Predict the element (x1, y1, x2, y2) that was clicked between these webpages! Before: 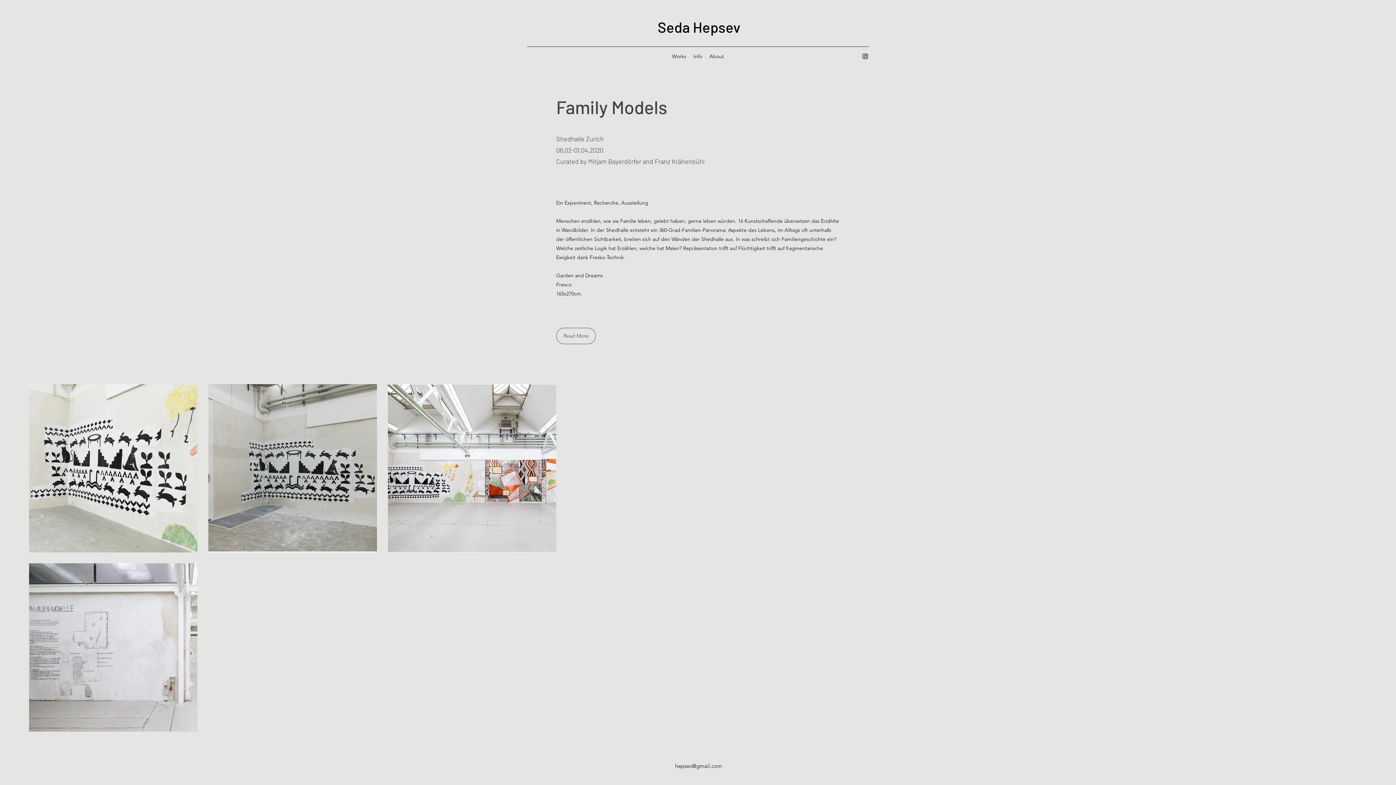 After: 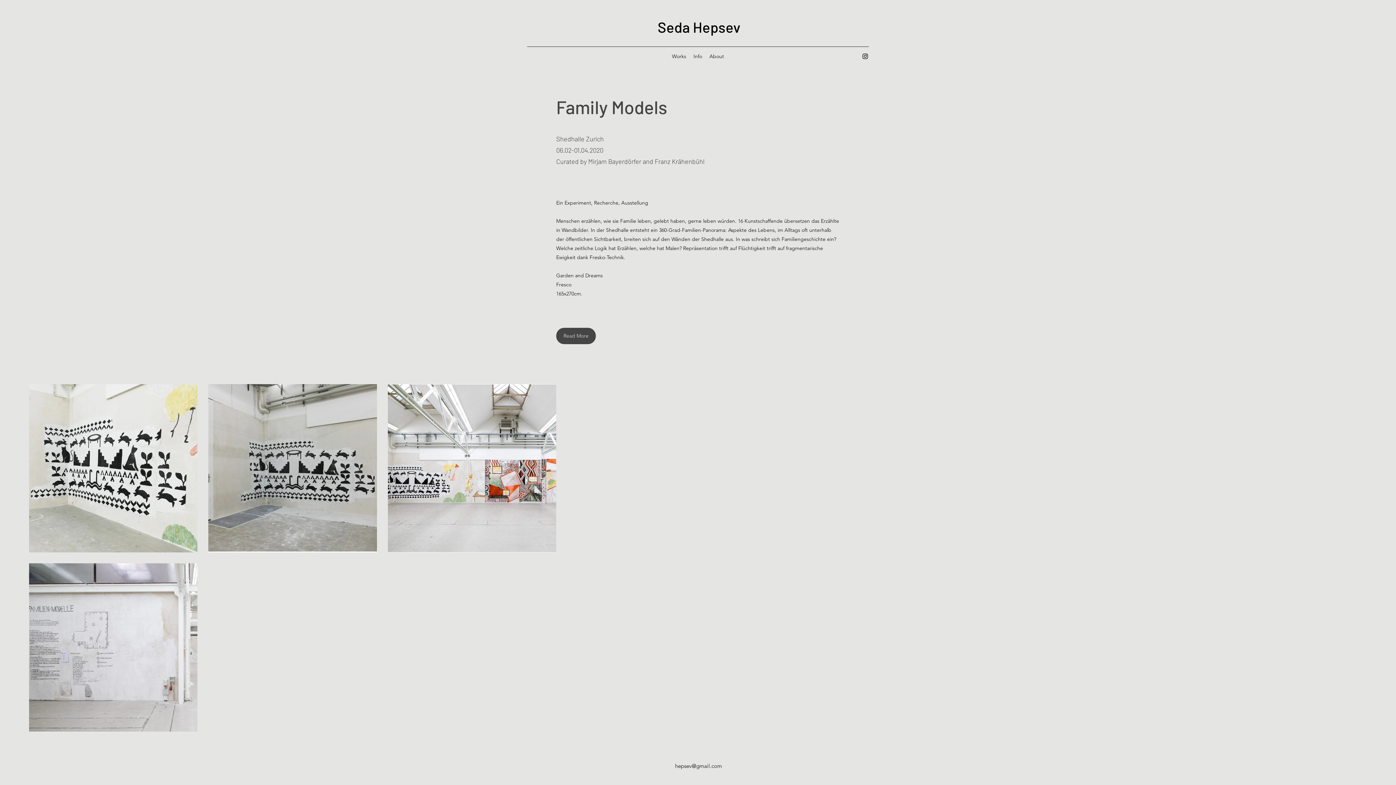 Action: label: Read More bbox: (556, 328, 596, 344)